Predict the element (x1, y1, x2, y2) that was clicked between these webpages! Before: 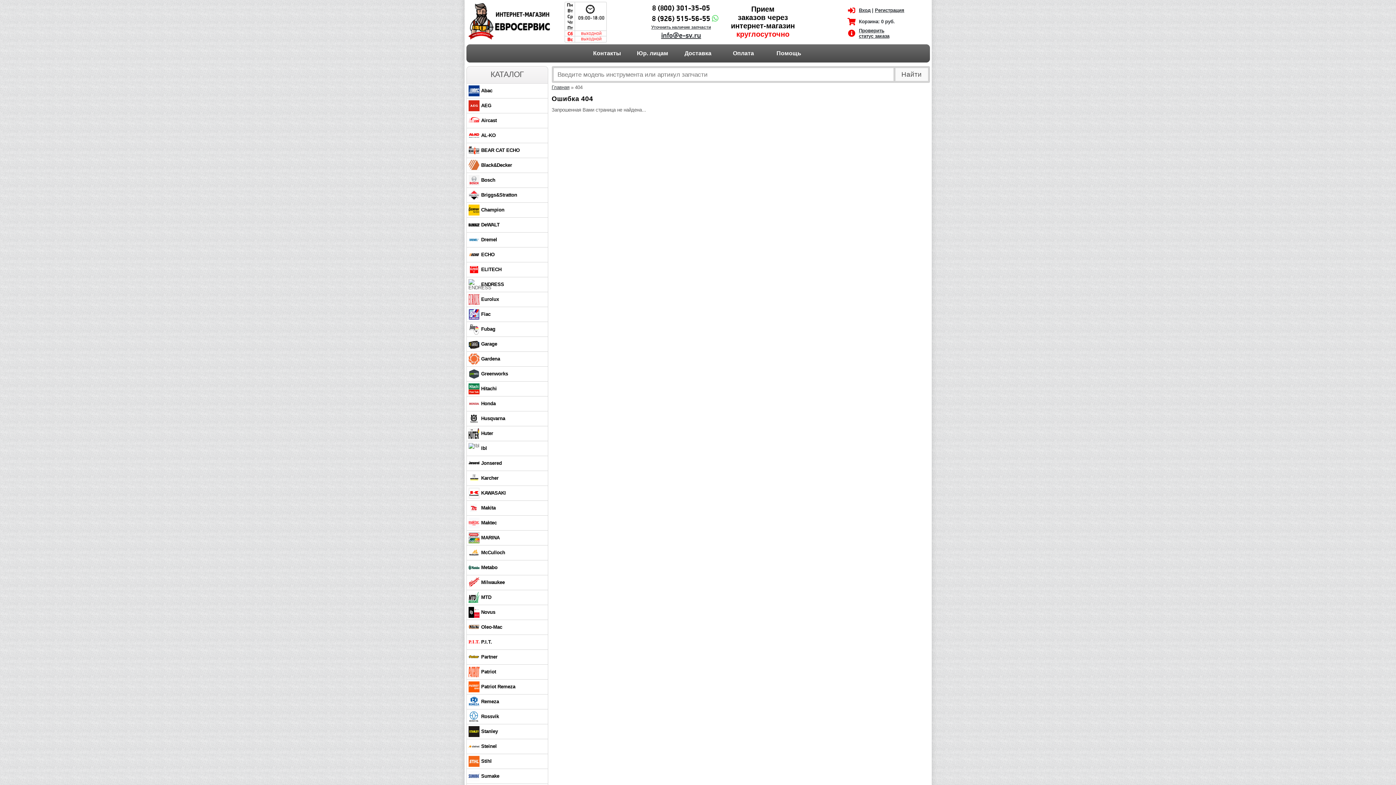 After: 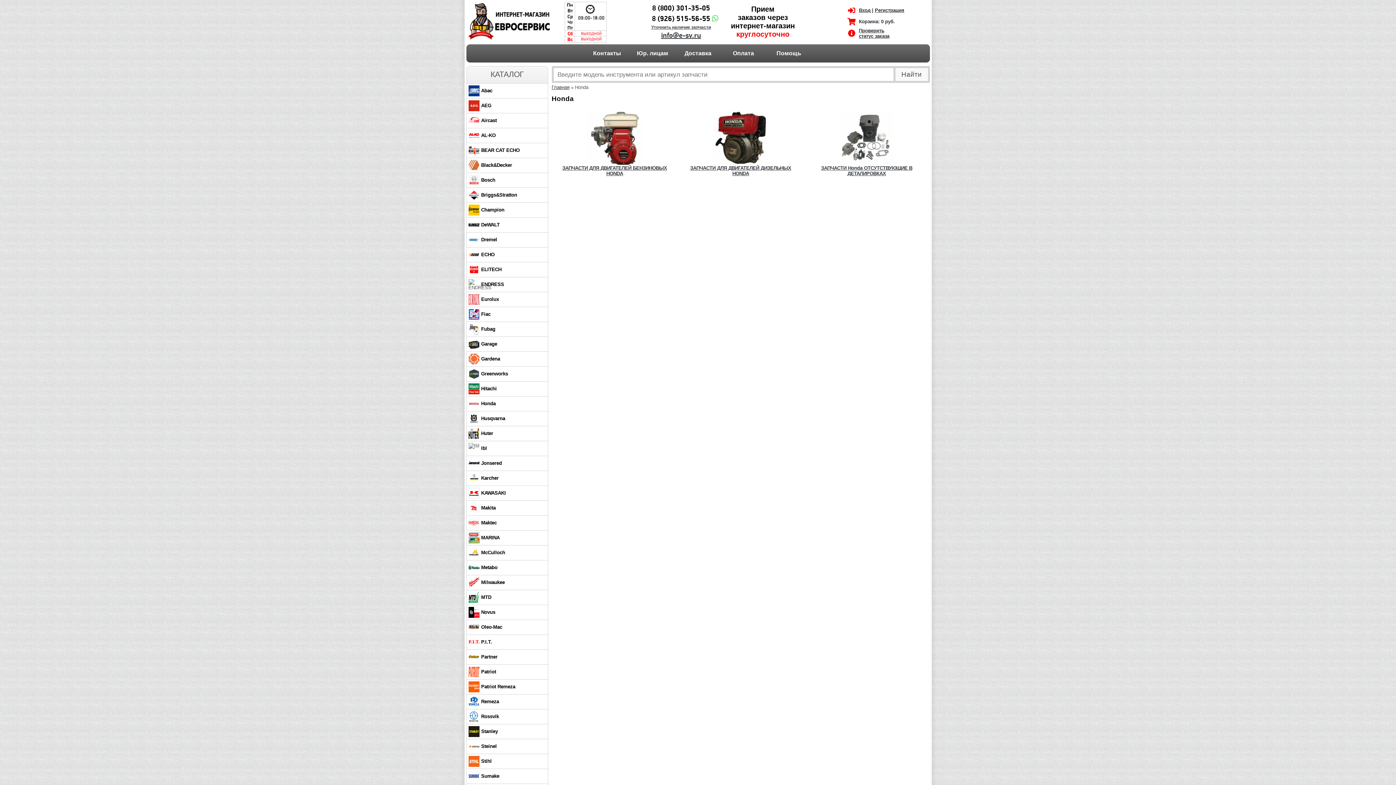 Action: bbox: (481, 401, 495, 406) label: Honda